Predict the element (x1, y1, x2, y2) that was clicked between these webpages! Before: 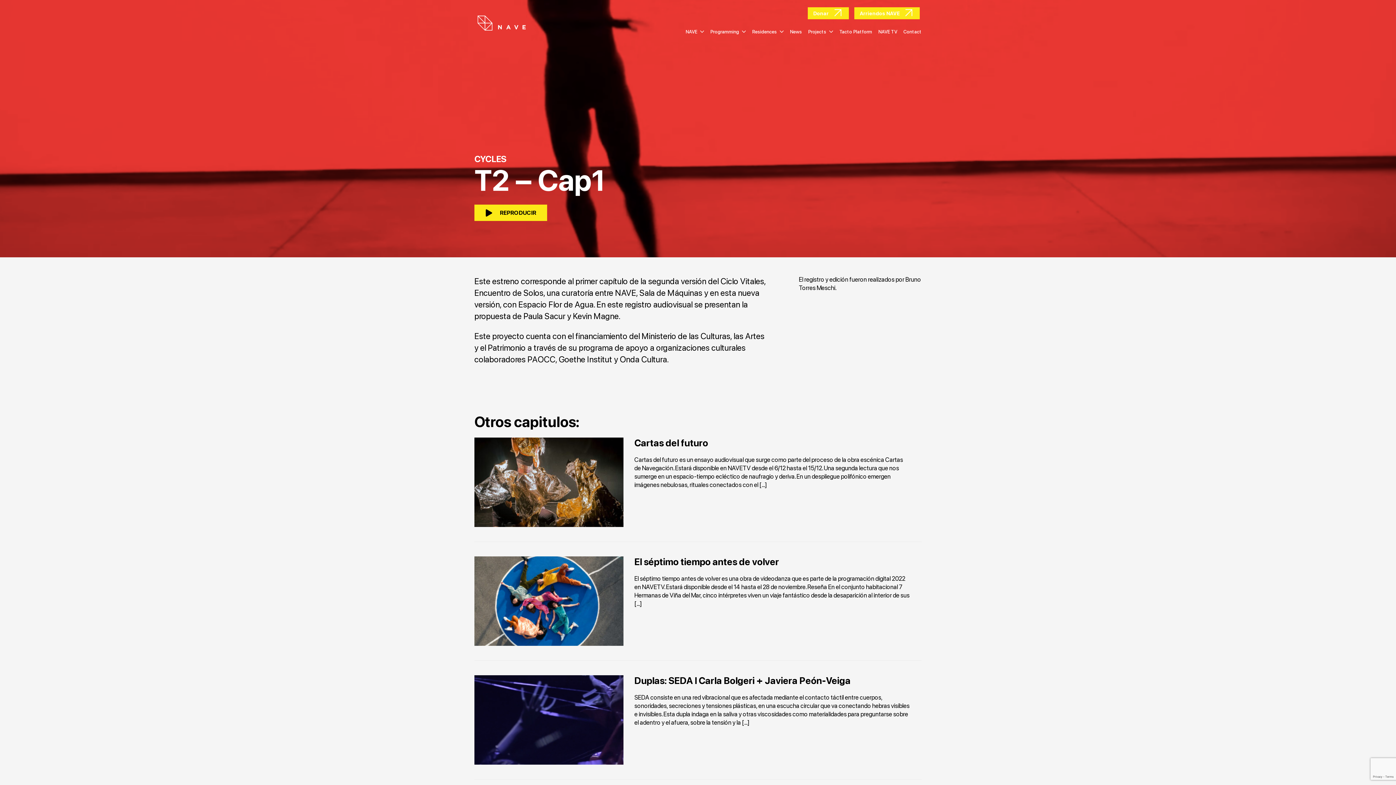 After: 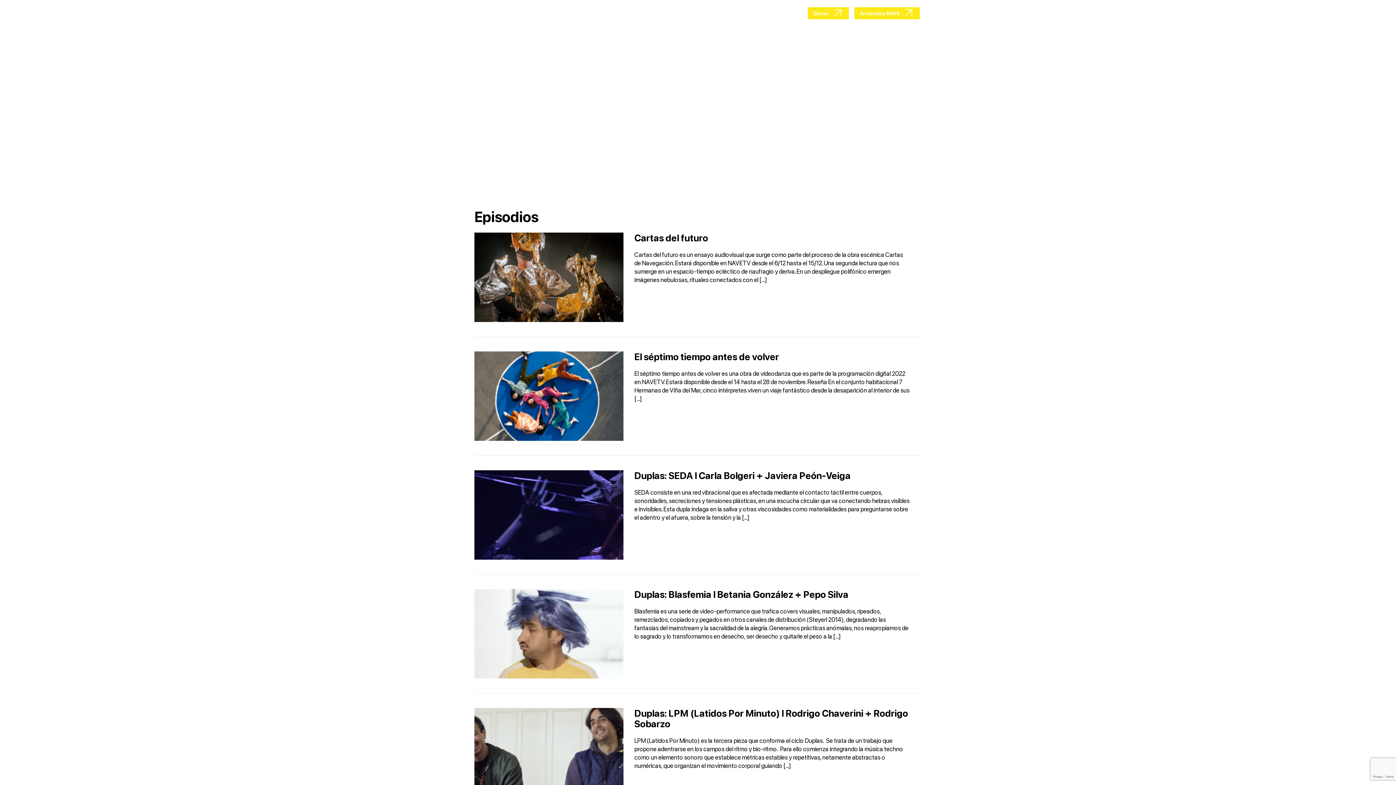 Action: label: NAVE TV bbox: (878, 29, 897, 34)